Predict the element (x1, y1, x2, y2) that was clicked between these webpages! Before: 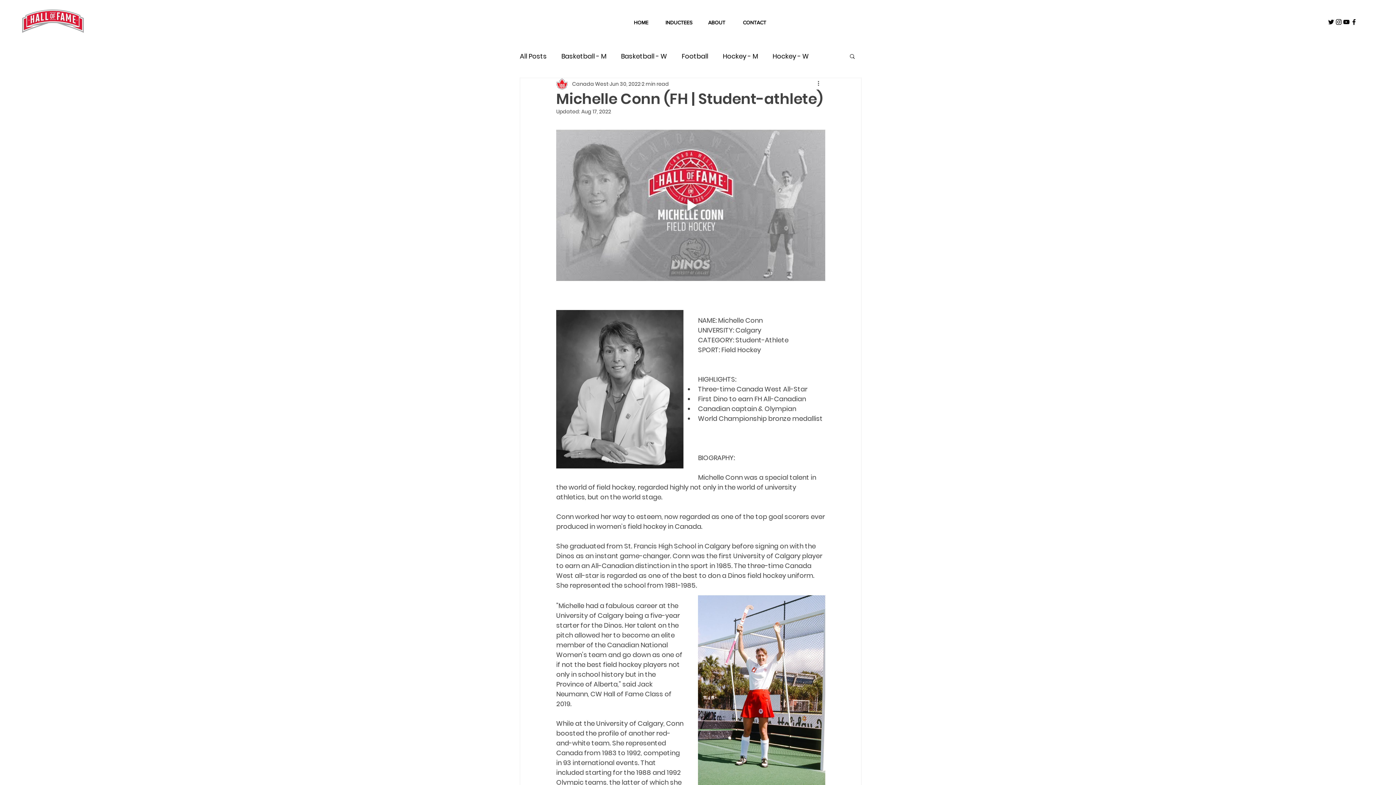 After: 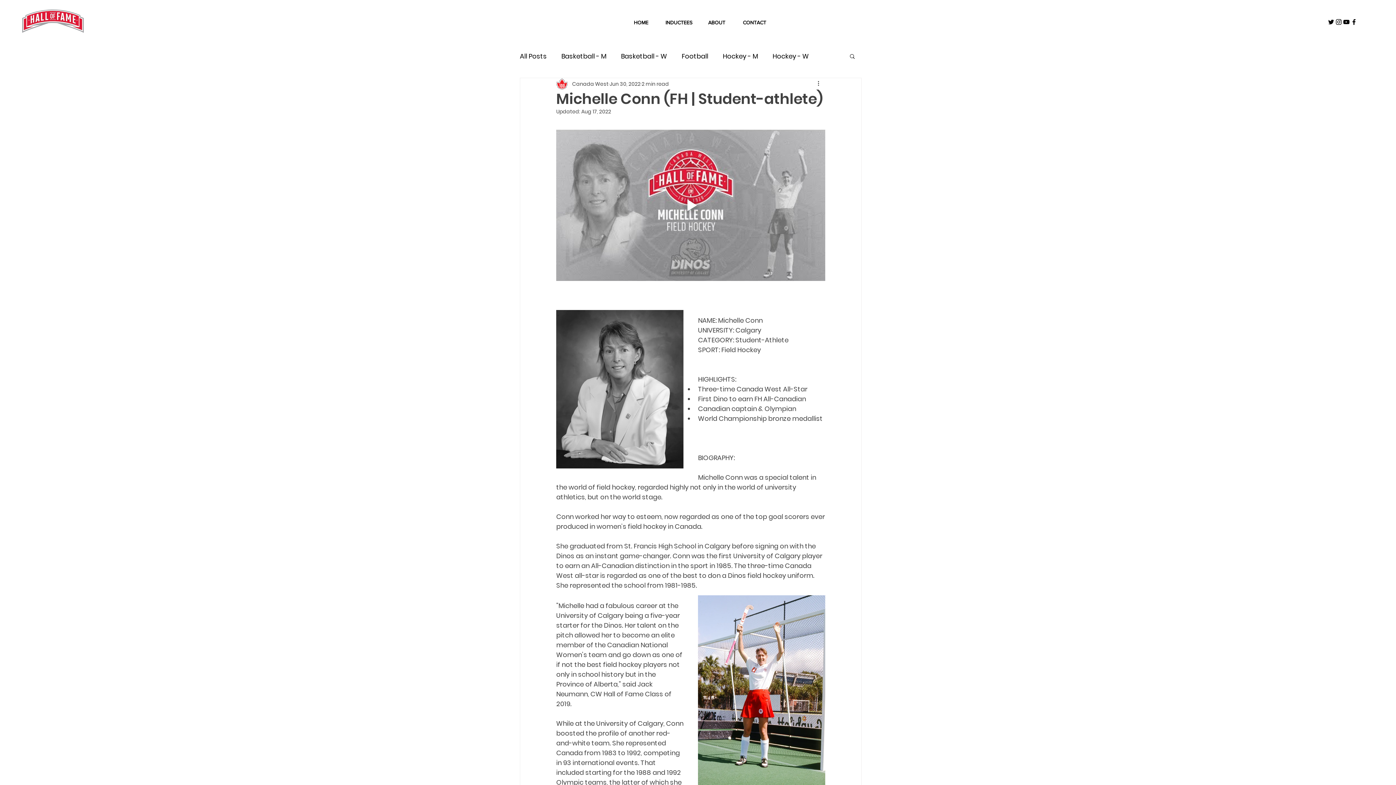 Action: bbox: (1342, 18, 1350, 25) label: Black YouTube Icon